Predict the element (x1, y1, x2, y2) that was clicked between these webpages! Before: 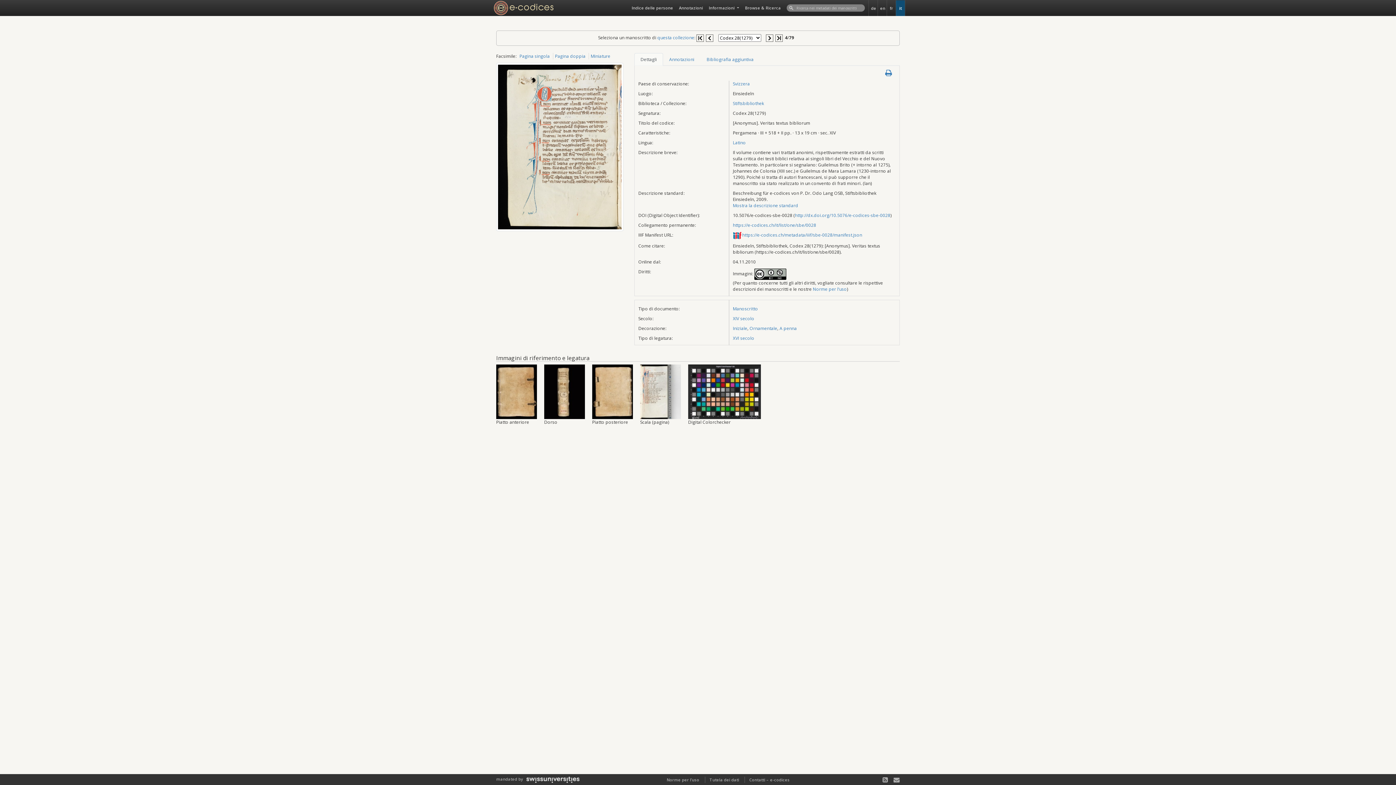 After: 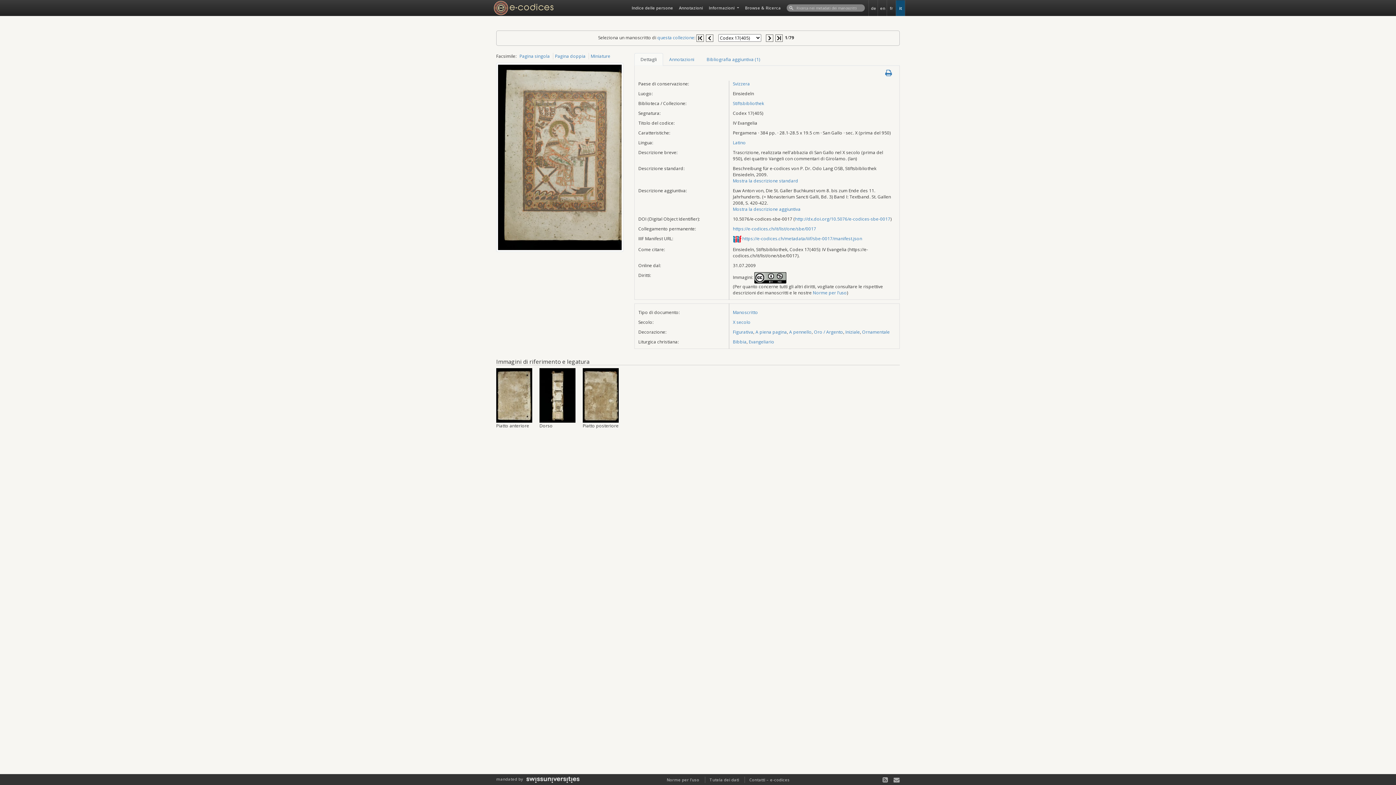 Action: bbox: (696, 34, 704, 40)